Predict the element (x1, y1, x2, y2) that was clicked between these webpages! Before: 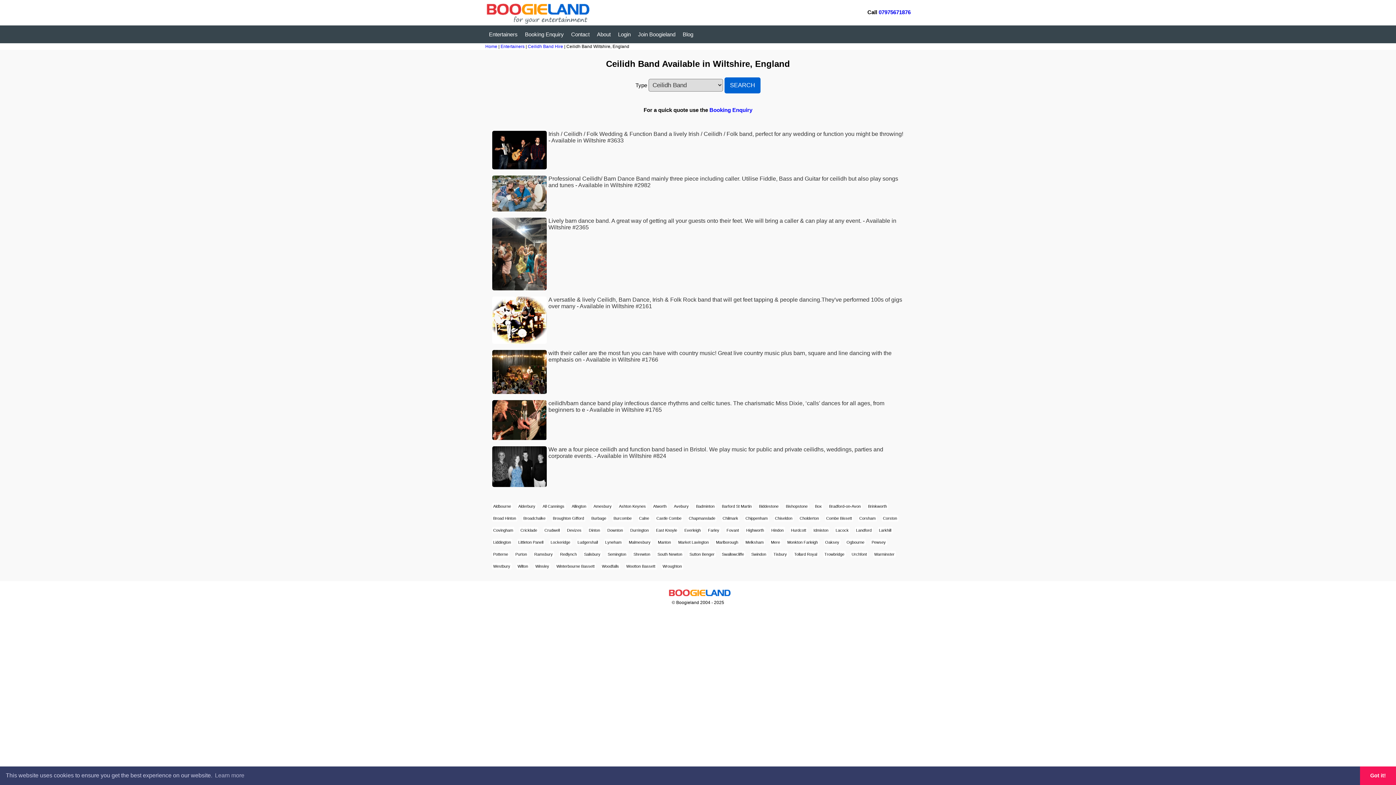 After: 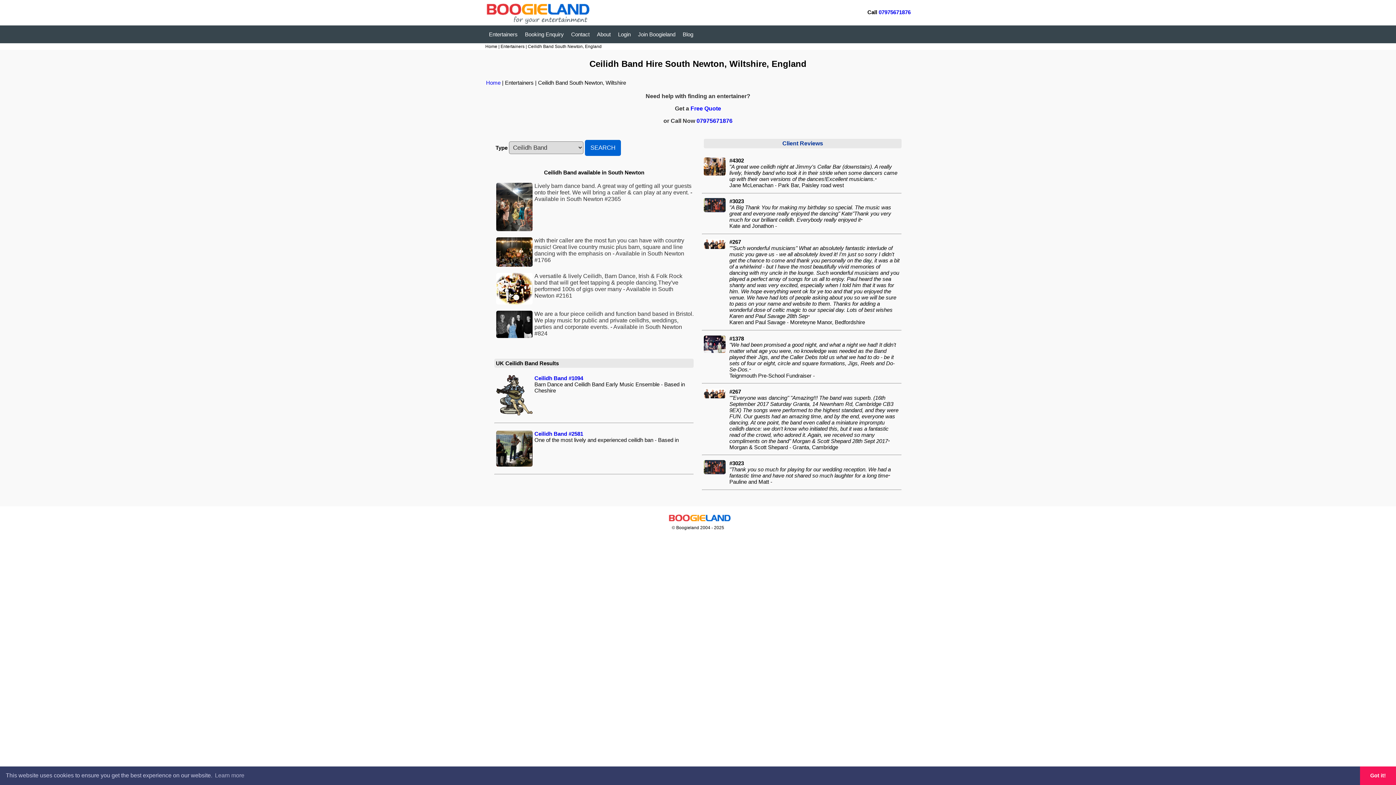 Action: bbox: (656, 551, 683, 557) label: South Newton